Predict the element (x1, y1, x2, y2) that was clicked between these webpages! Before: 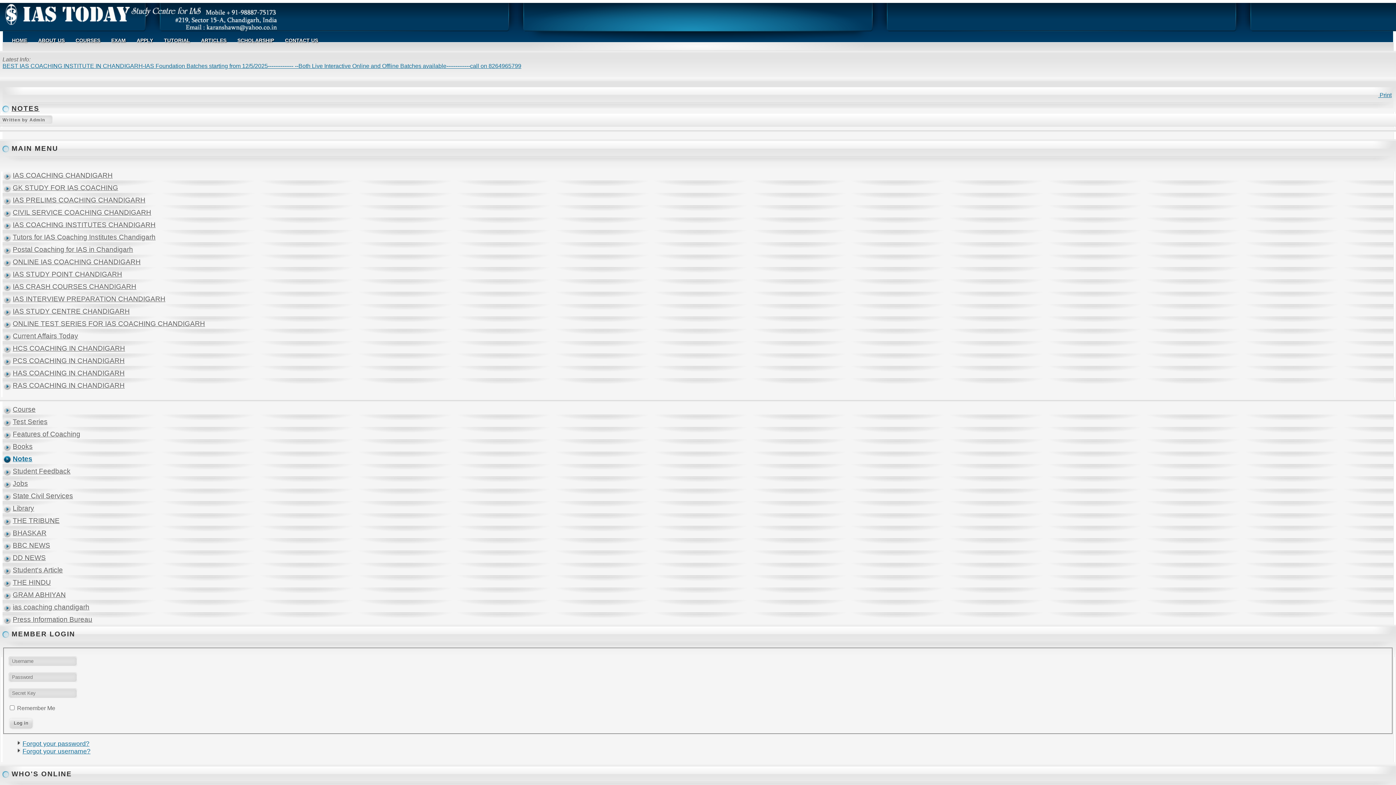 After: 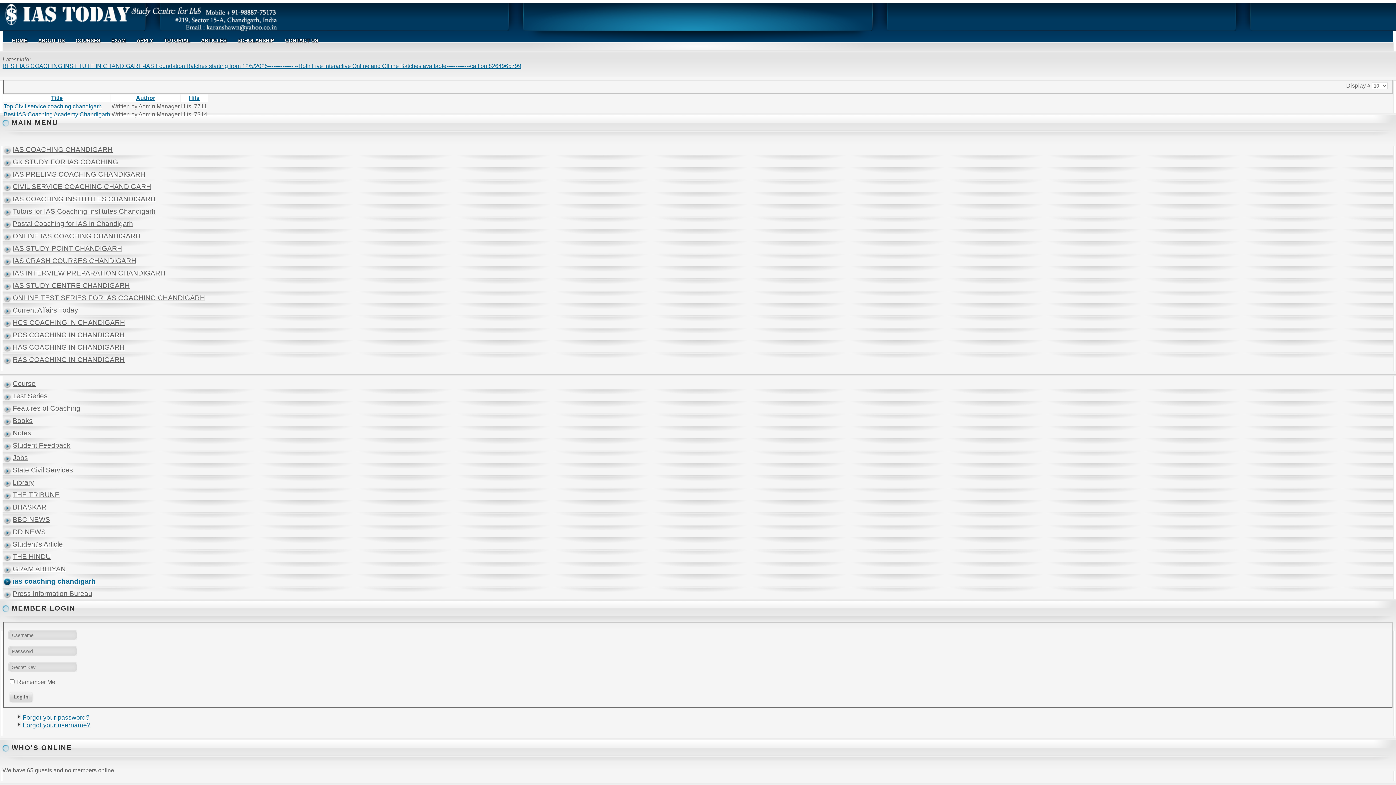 Action: bbox: (2, 600, 1393, 612) label: ias coaching chandigarh